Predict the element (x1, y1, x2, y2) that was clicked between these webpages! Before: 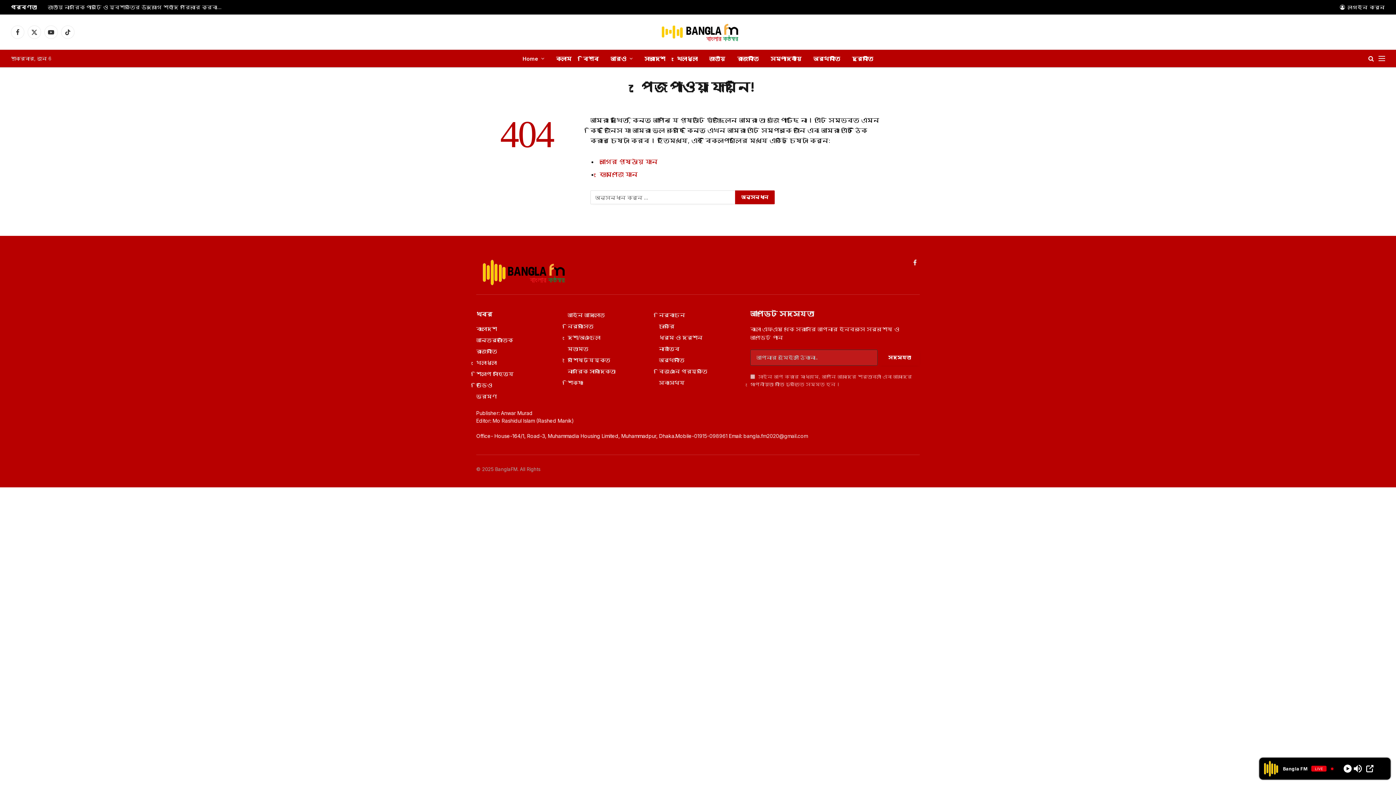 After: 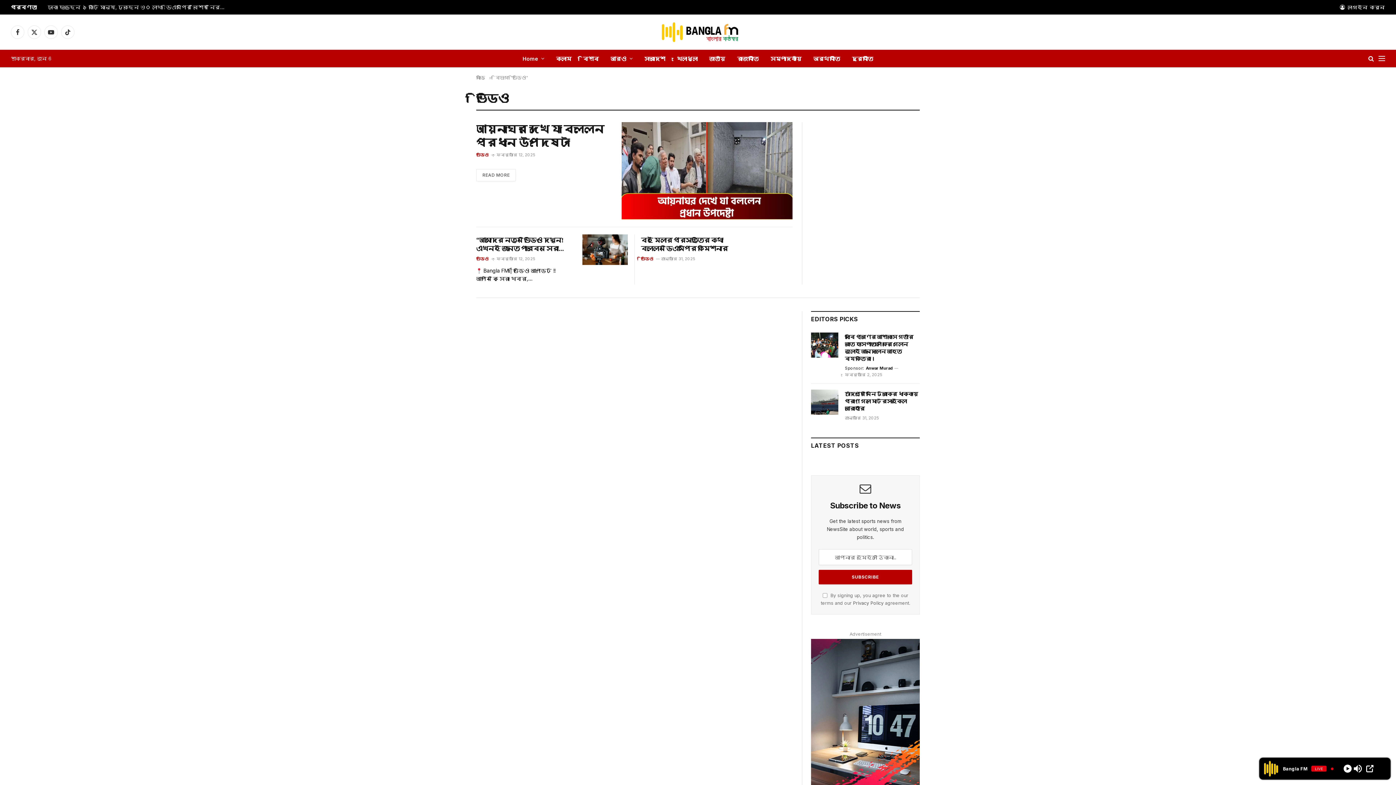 Action: label: ভিডিও bbox: (476, 382, 492, 388)